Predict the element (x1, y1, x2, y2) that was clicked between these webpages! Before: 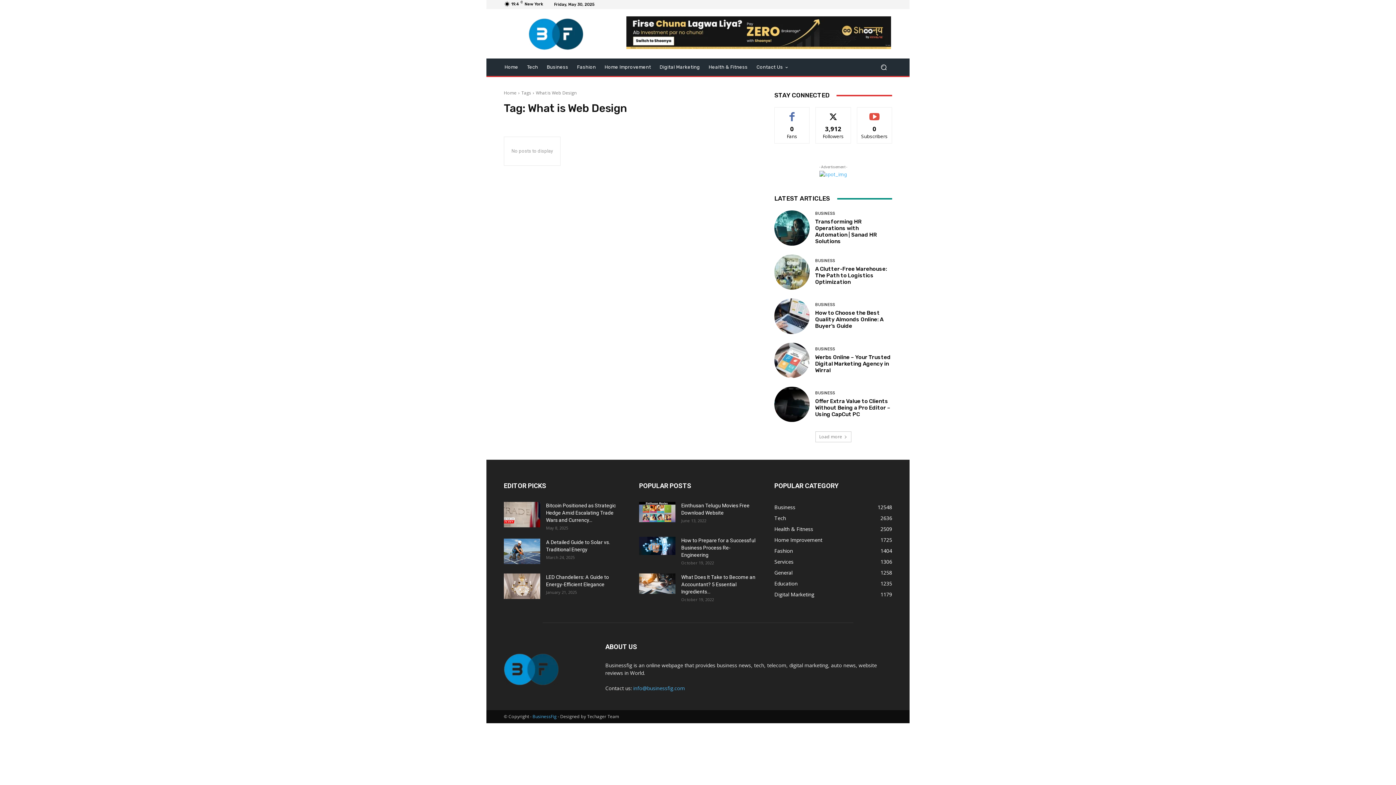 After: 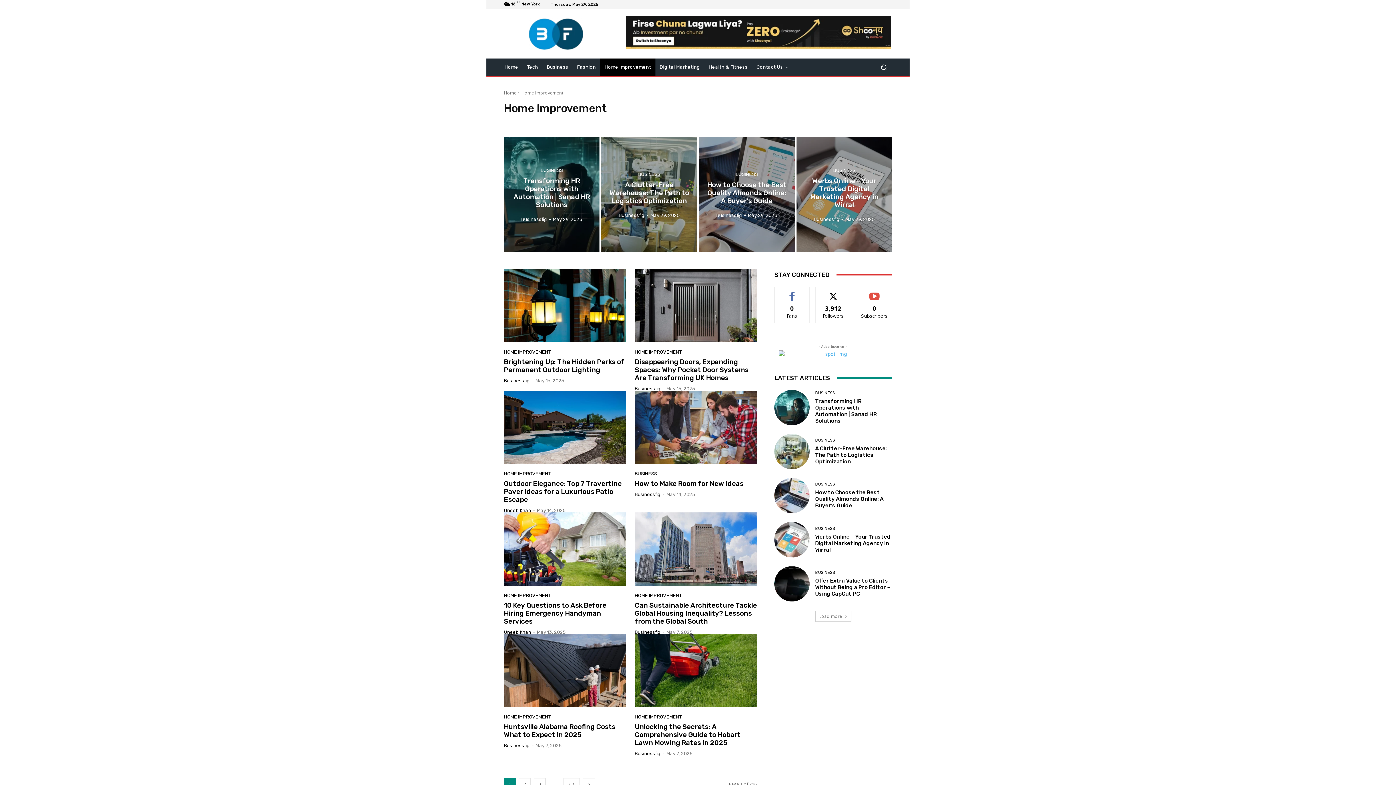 Action: label: Home Improvement bbox: (600, 58, 655, 76)